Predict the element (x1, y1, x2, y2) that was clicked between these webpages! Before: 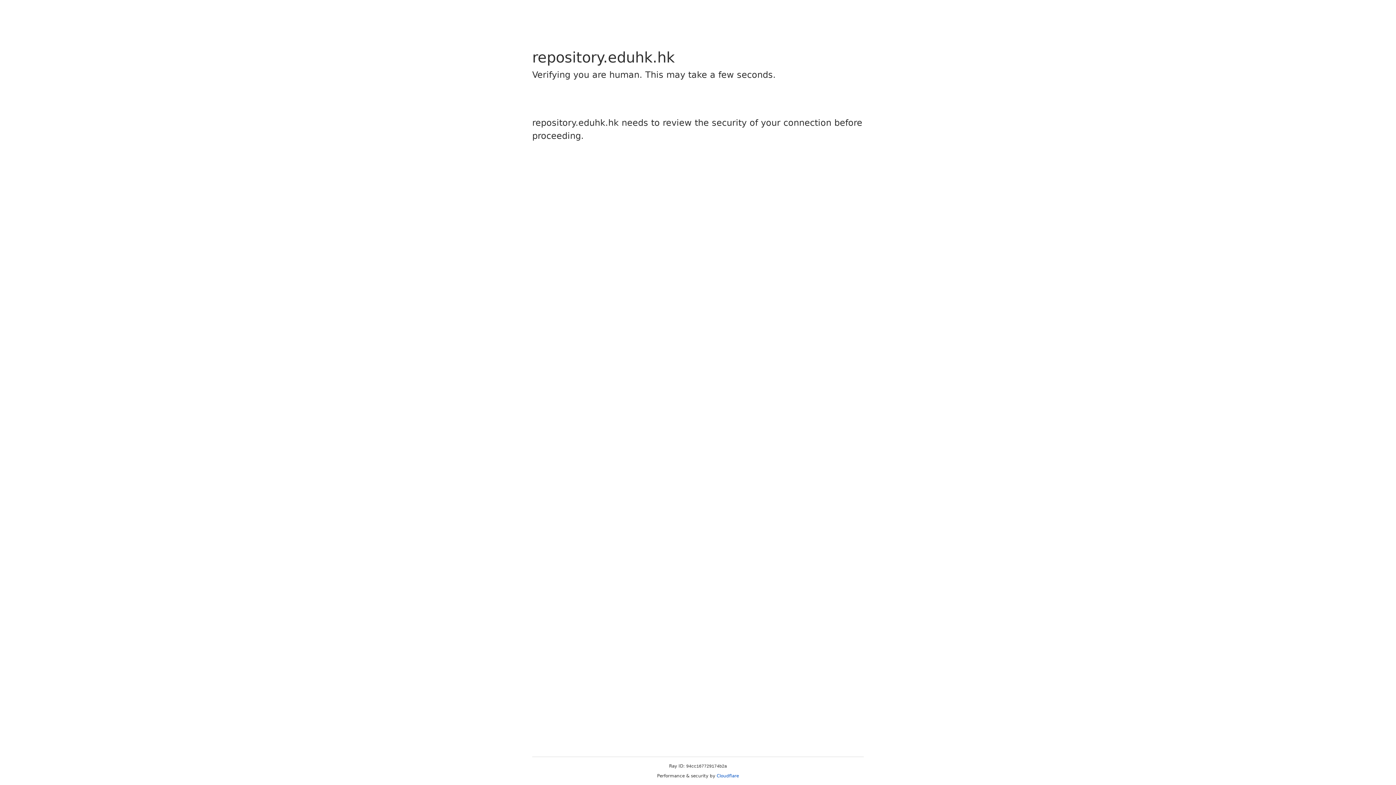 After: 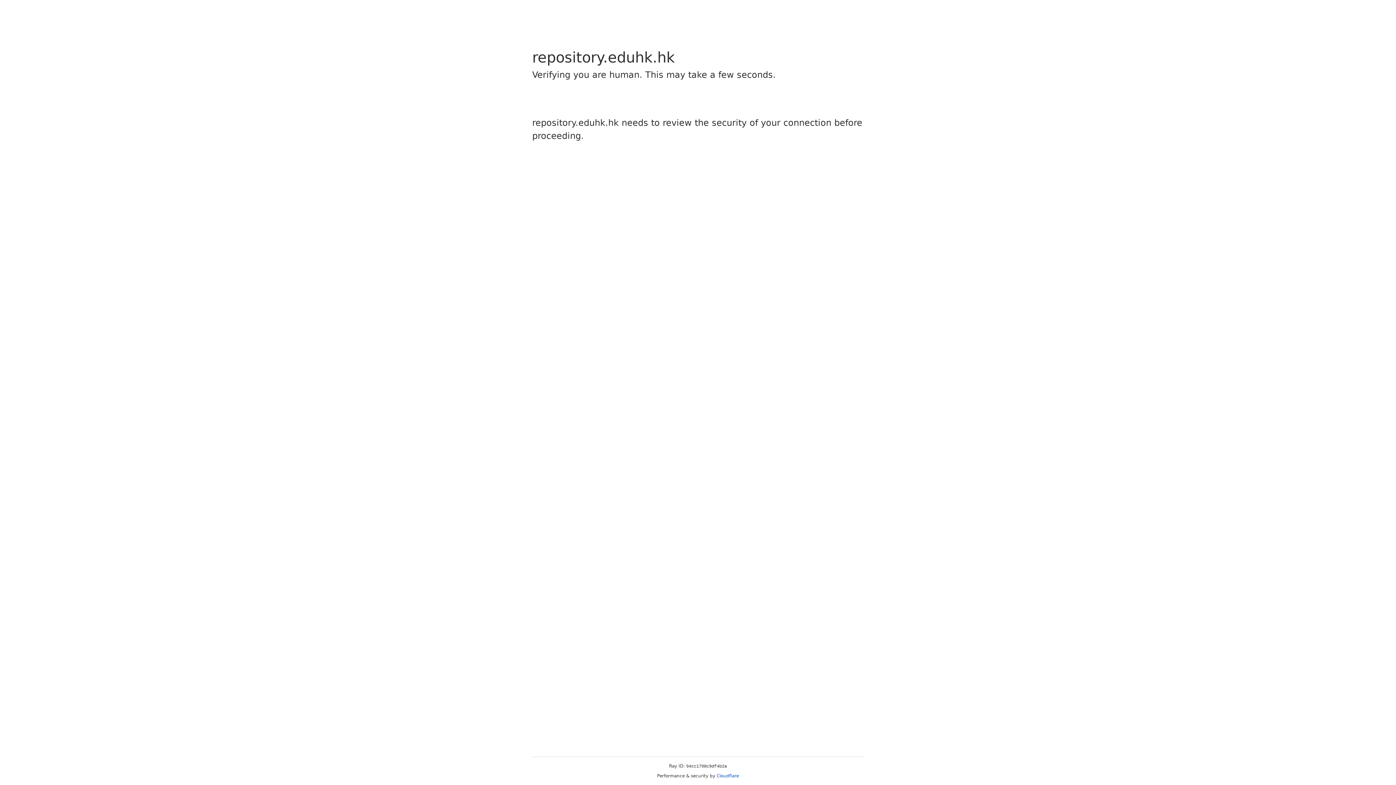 Action: bbox: (716, 773, 739, 778) label: Cloudflare